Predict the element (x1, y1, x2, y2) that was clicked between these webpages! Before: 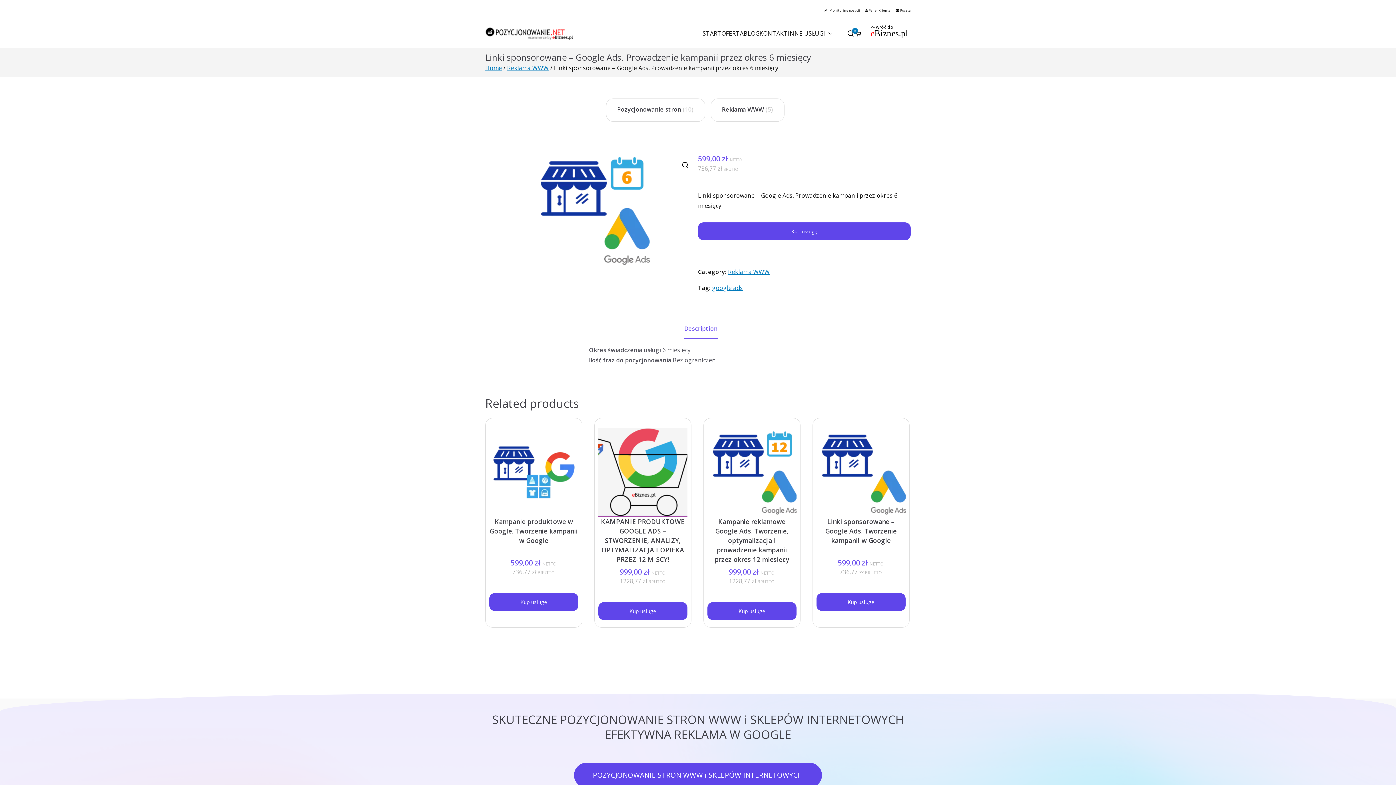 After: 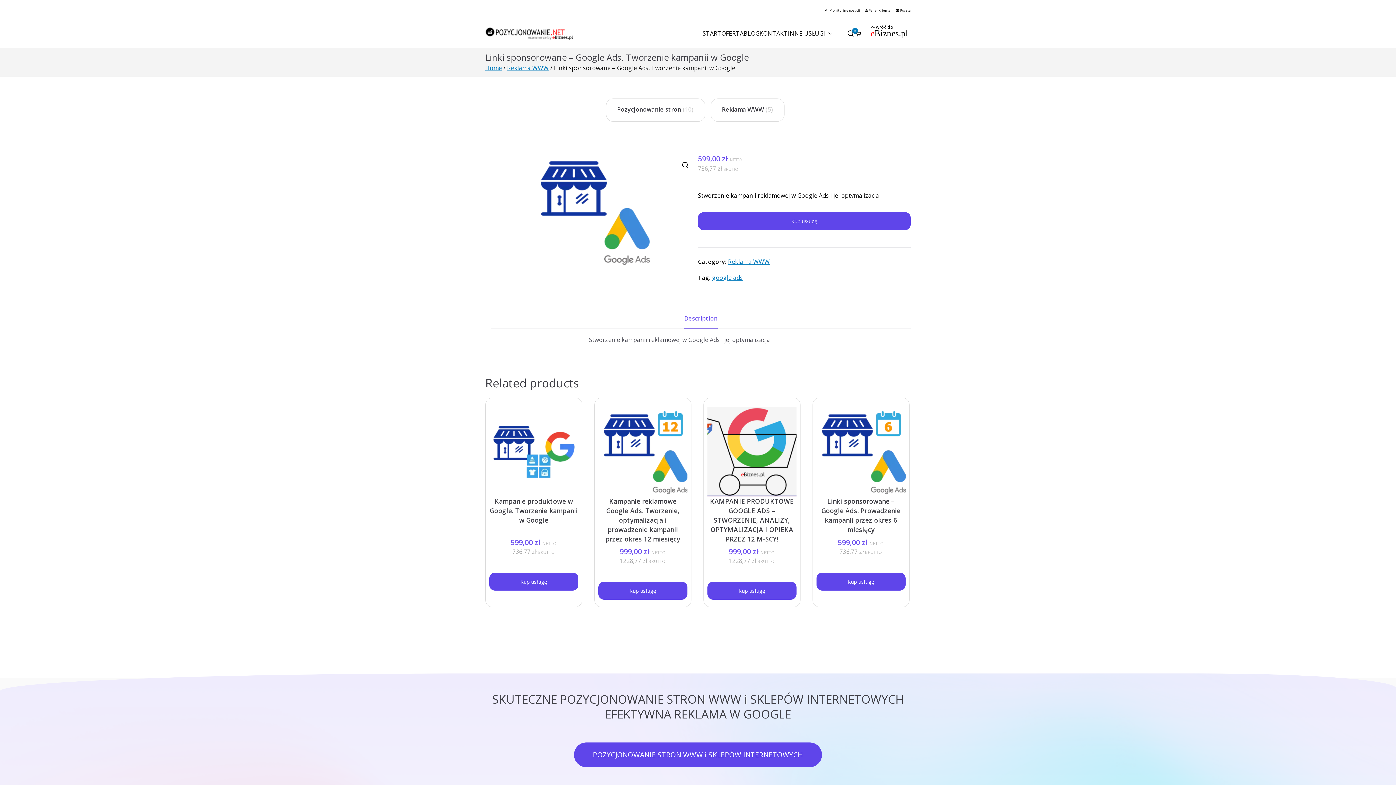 Action: label: Linki sponsorowane – Google Ads. Tworzenie kampanii w Google
599,00 zł NETTO736,77 zł BRUTTO bbox: (816, 428, 905, 587)